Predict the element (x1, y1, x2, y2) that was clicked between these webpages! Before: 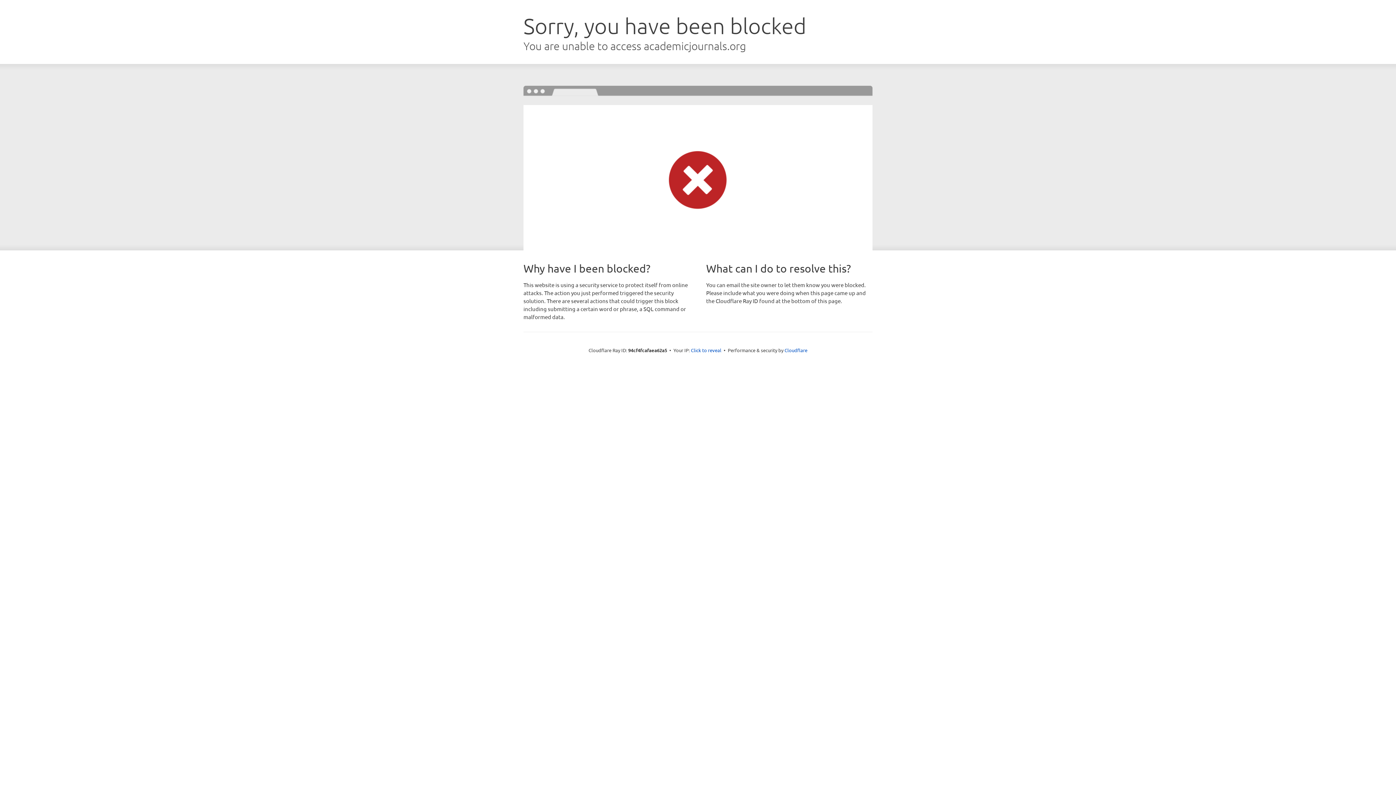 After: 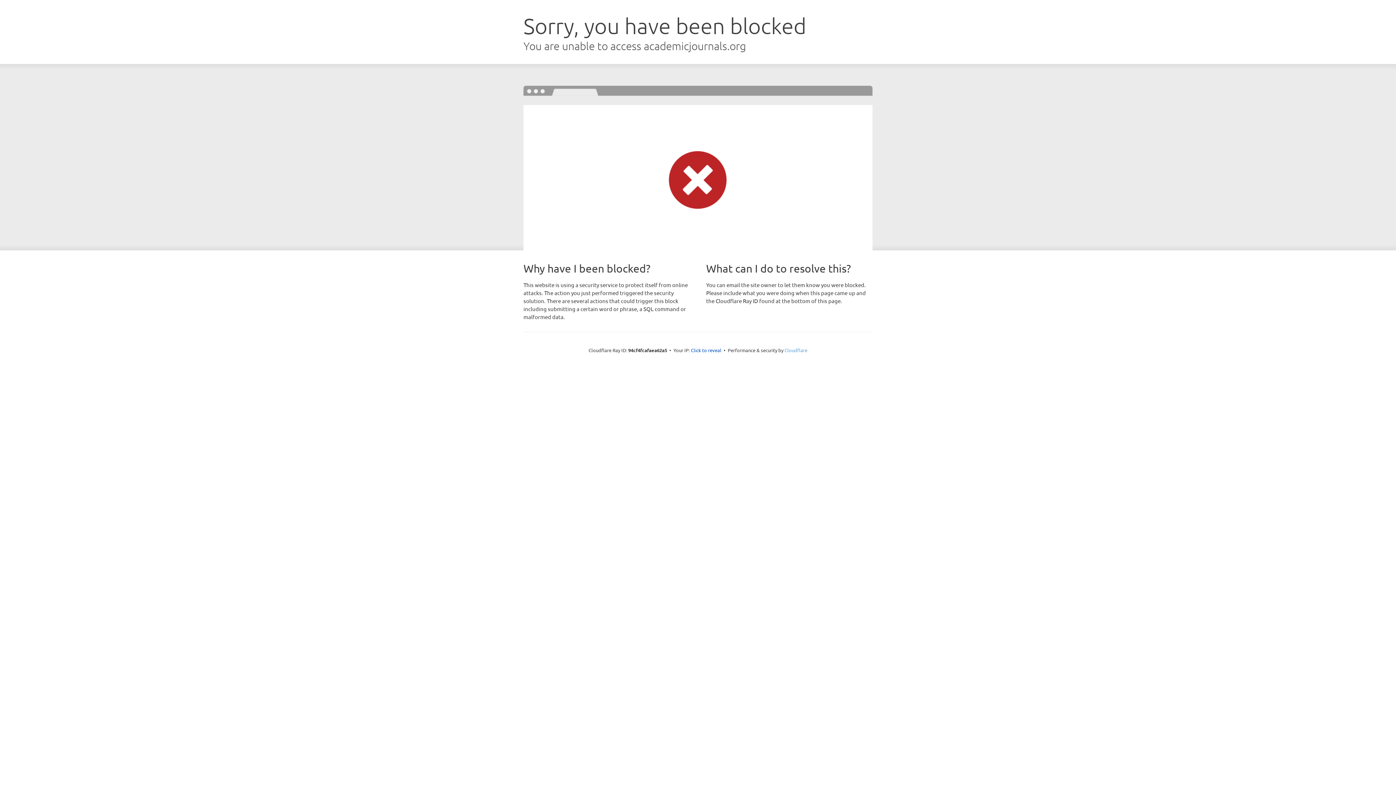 Action: bbox: (784, 347, 807, 353) label: Cloudflare